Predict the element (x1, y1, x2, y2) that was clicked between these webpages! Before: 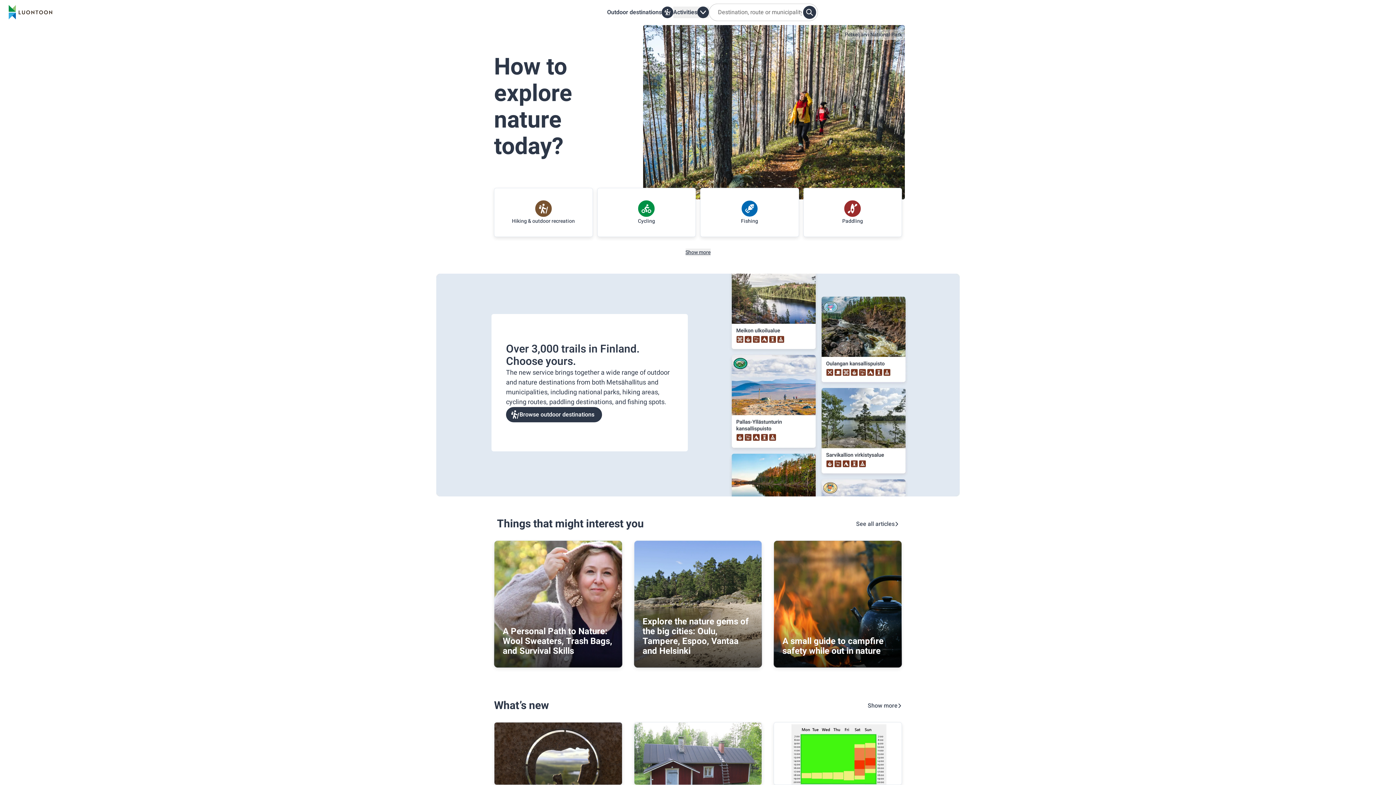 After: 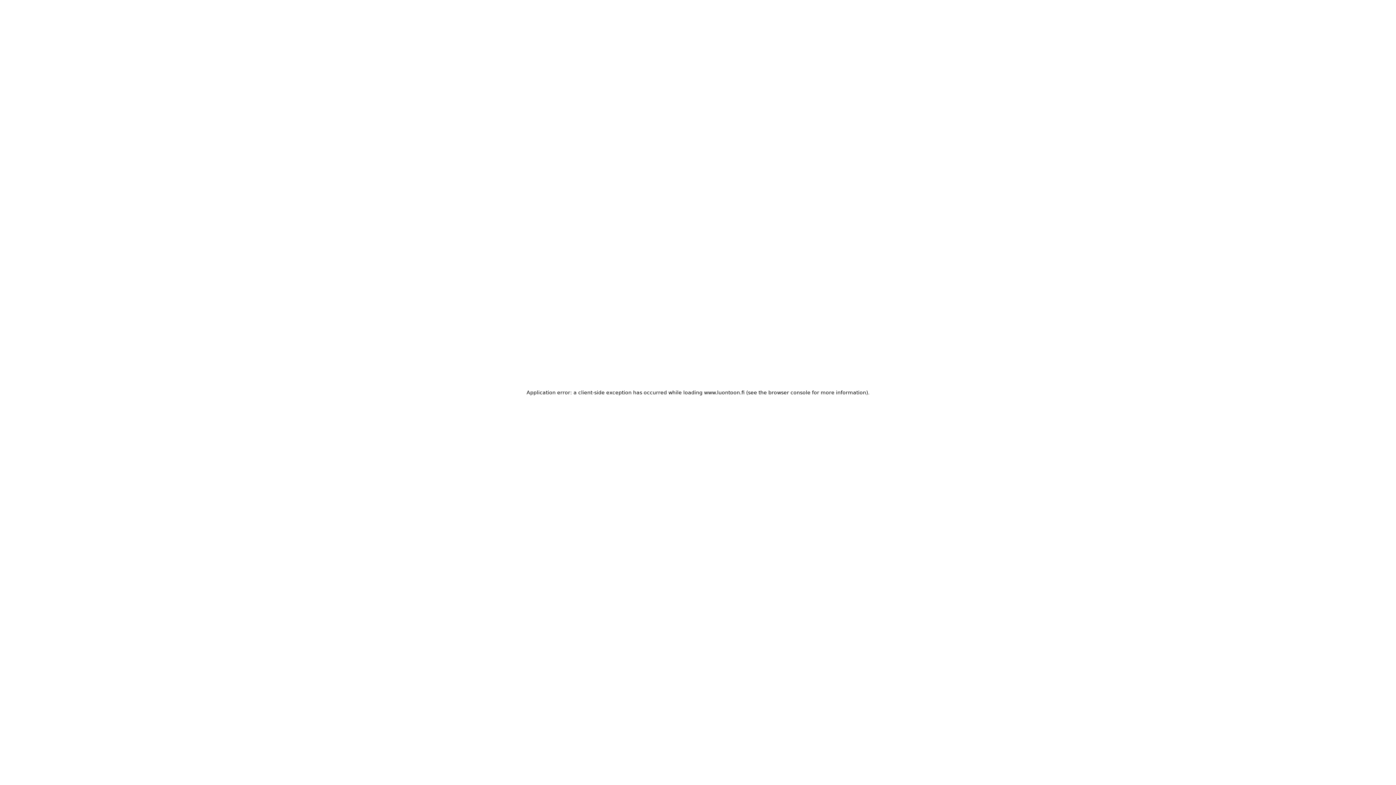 Action: bbox: (642, 615, 748, 657) label: Explore the nature gems of the big cities: Oulu, Tampere, Espoo, Vantaa and Helsinki